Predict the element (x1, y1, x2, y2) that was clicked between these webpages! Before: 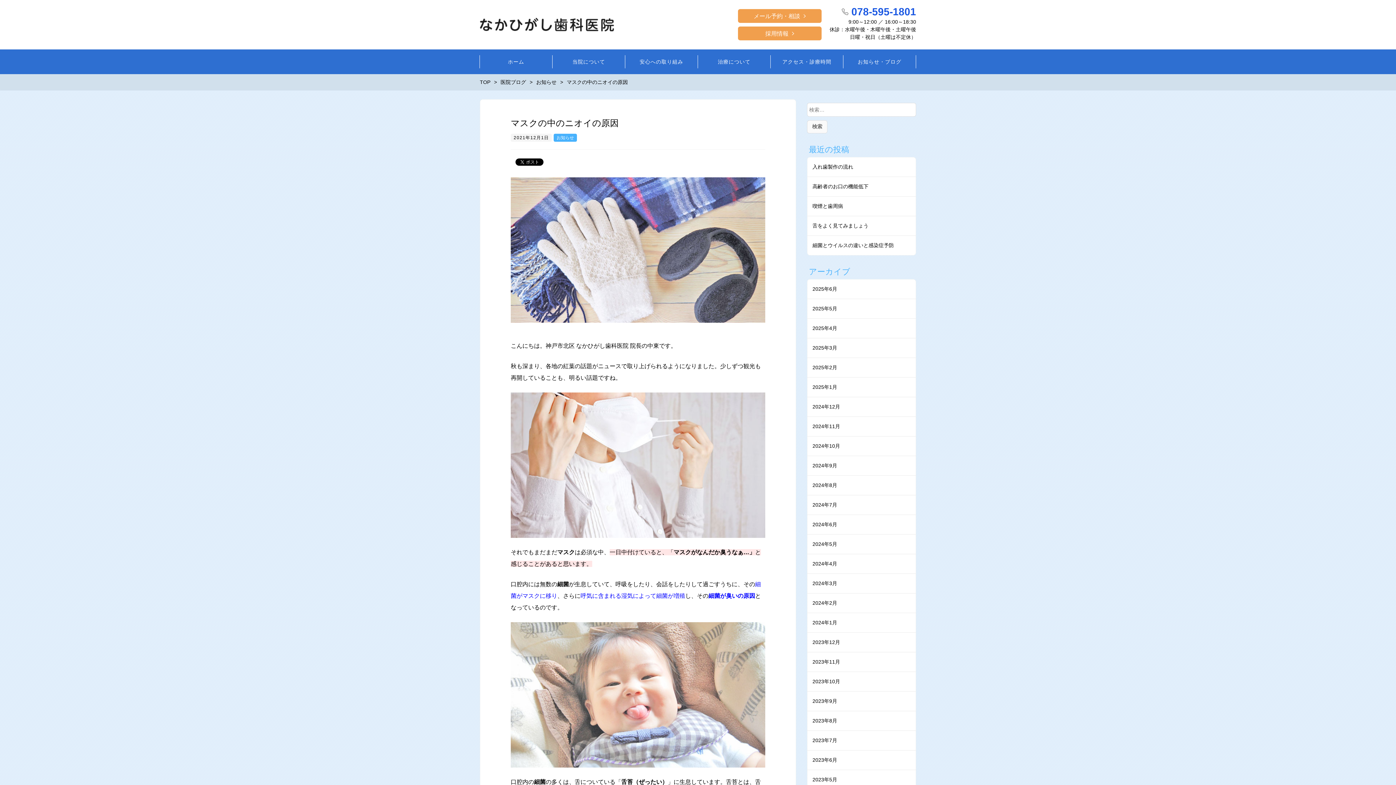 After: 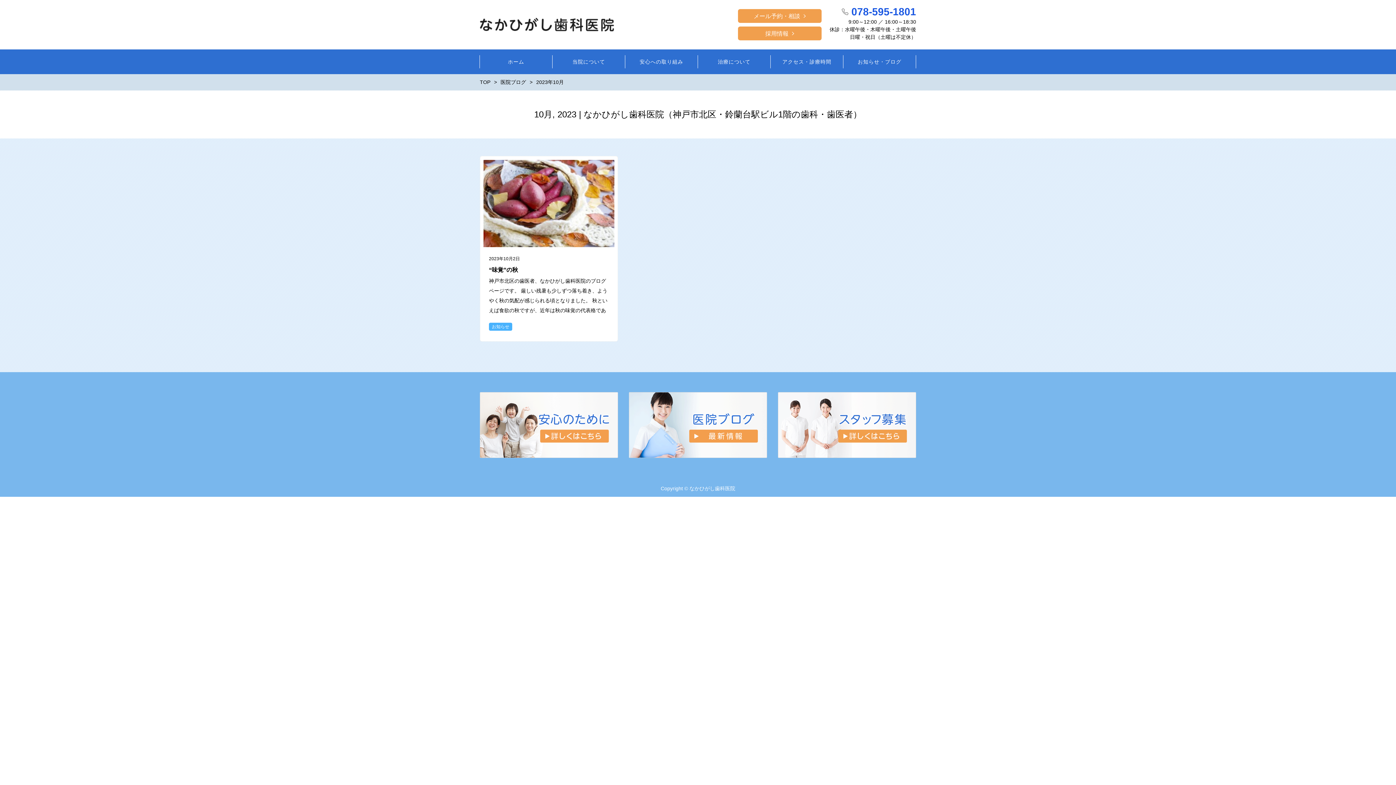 Action: label: 2023年10月 bbox: (812, 678, 840, 684)